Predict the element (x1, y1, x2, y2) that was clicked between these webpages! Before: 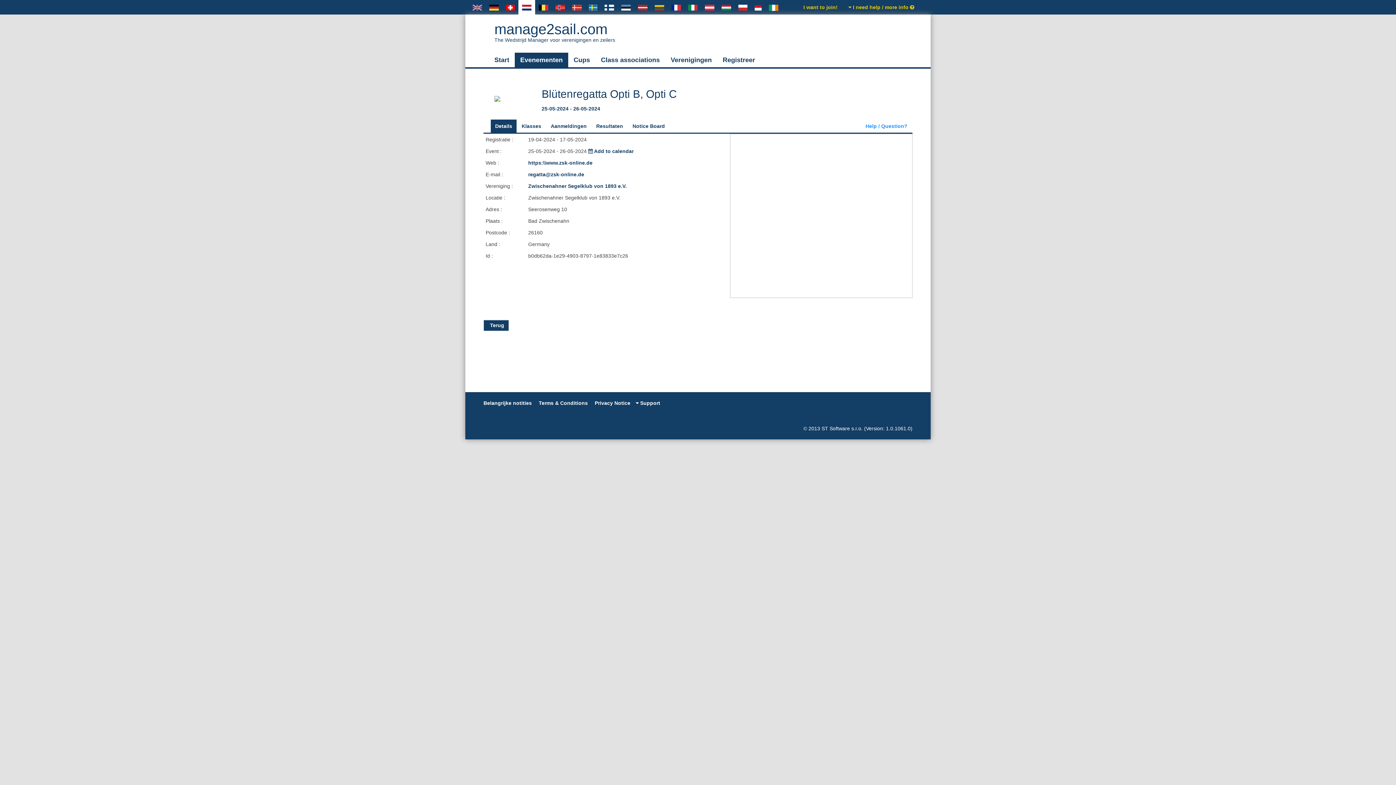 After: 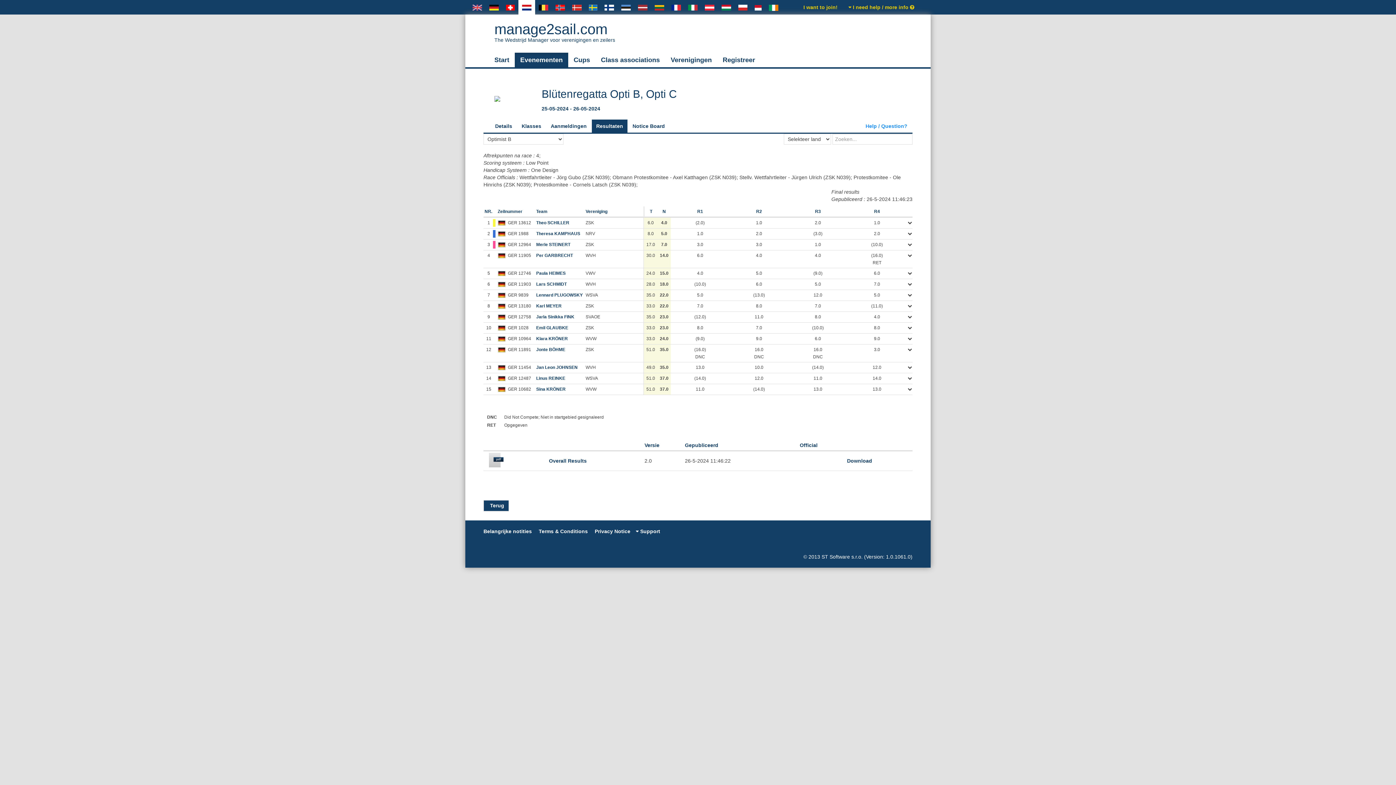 Action: bbox: (592, 119, 627, 132) label: Resultaten